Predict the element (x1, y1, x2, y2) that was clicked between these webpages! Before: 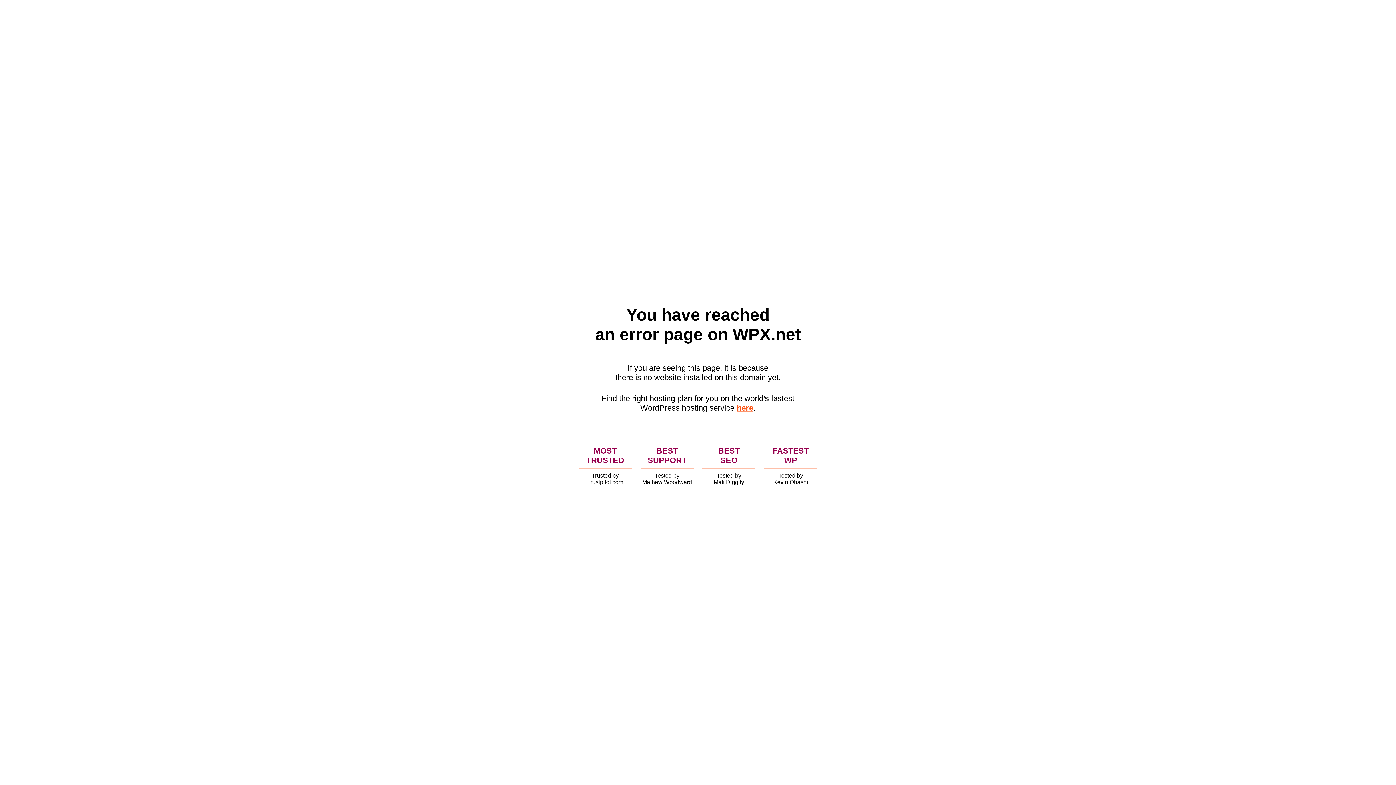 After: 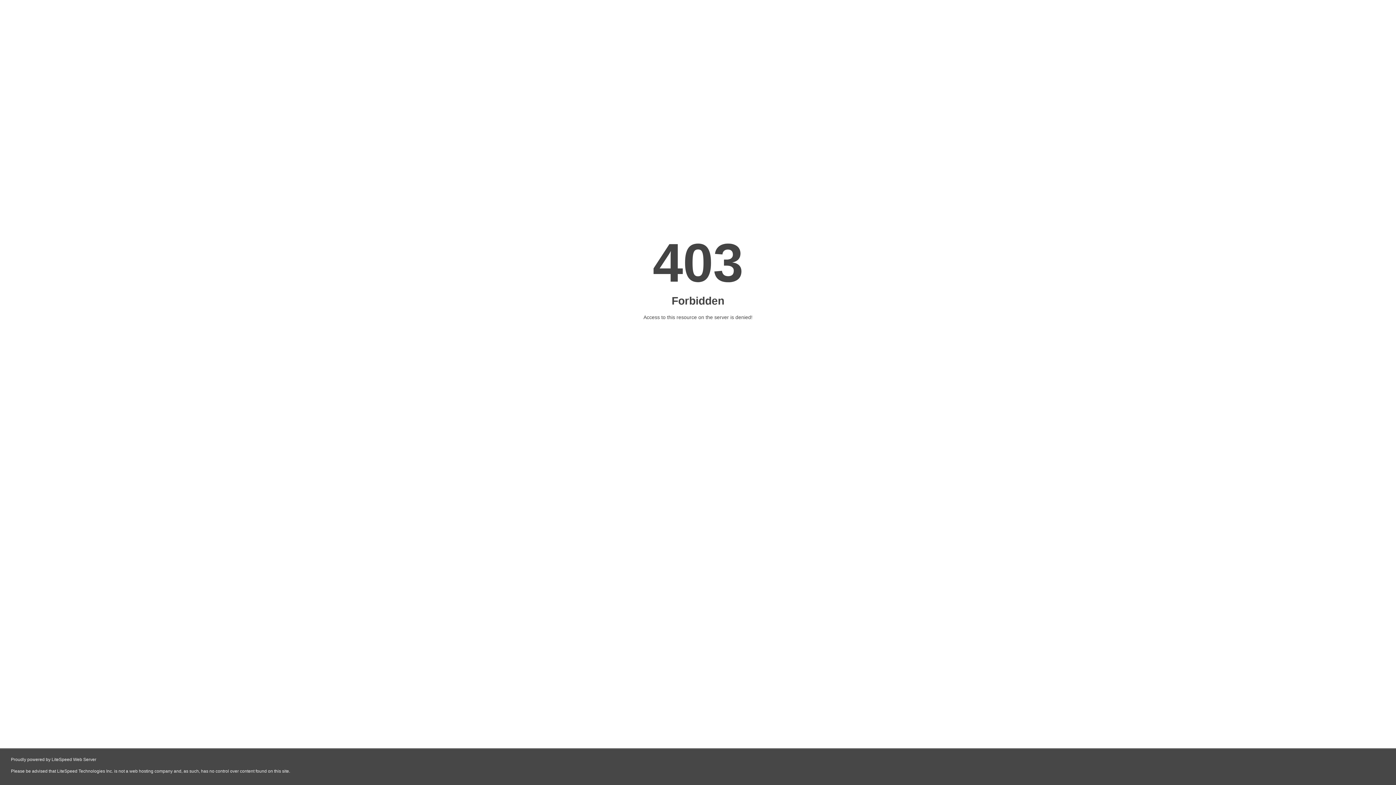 Action: bbox: (736, 403, 753, 412) label: here